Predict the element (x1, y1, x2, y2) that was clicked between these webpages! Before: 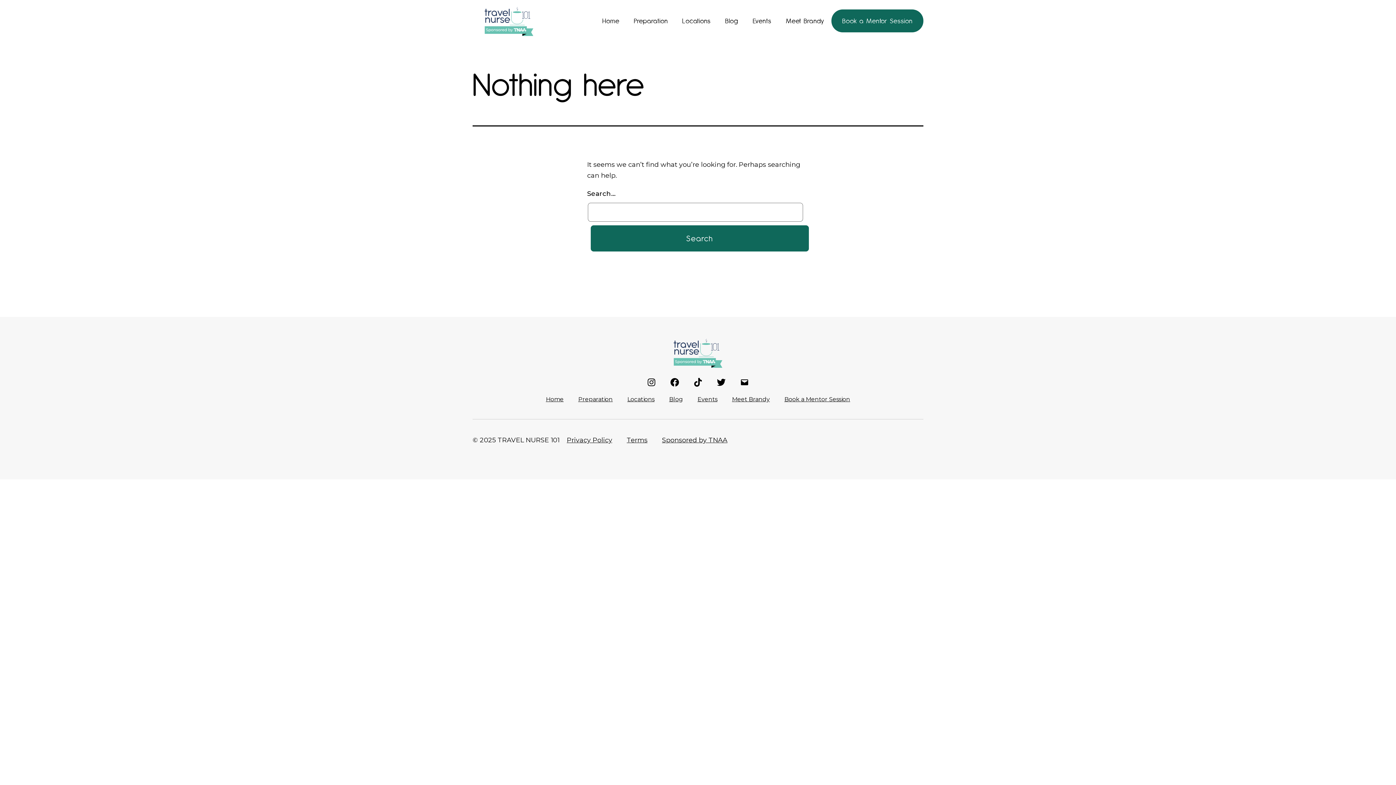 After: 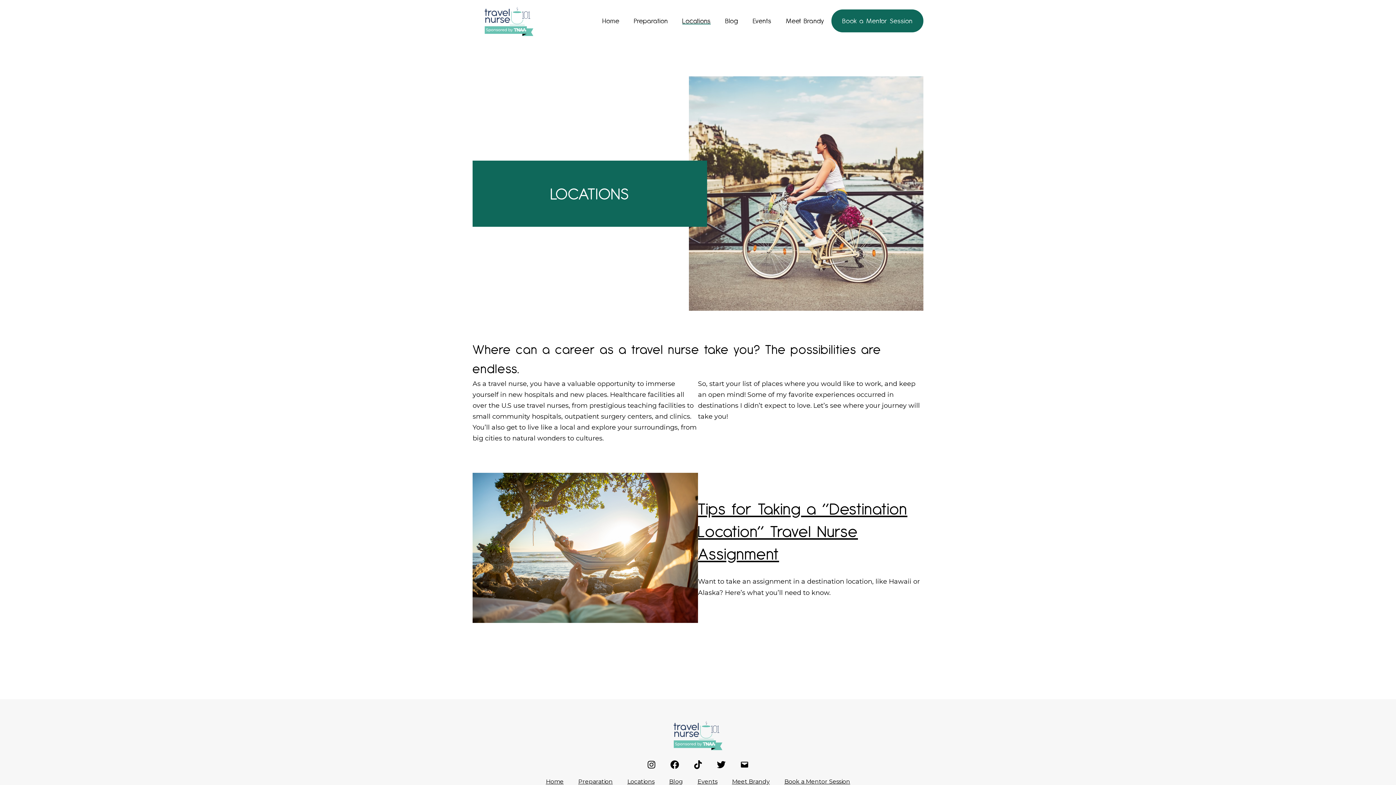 Action: bbox: (620, 386, 662, 412) label: Locations